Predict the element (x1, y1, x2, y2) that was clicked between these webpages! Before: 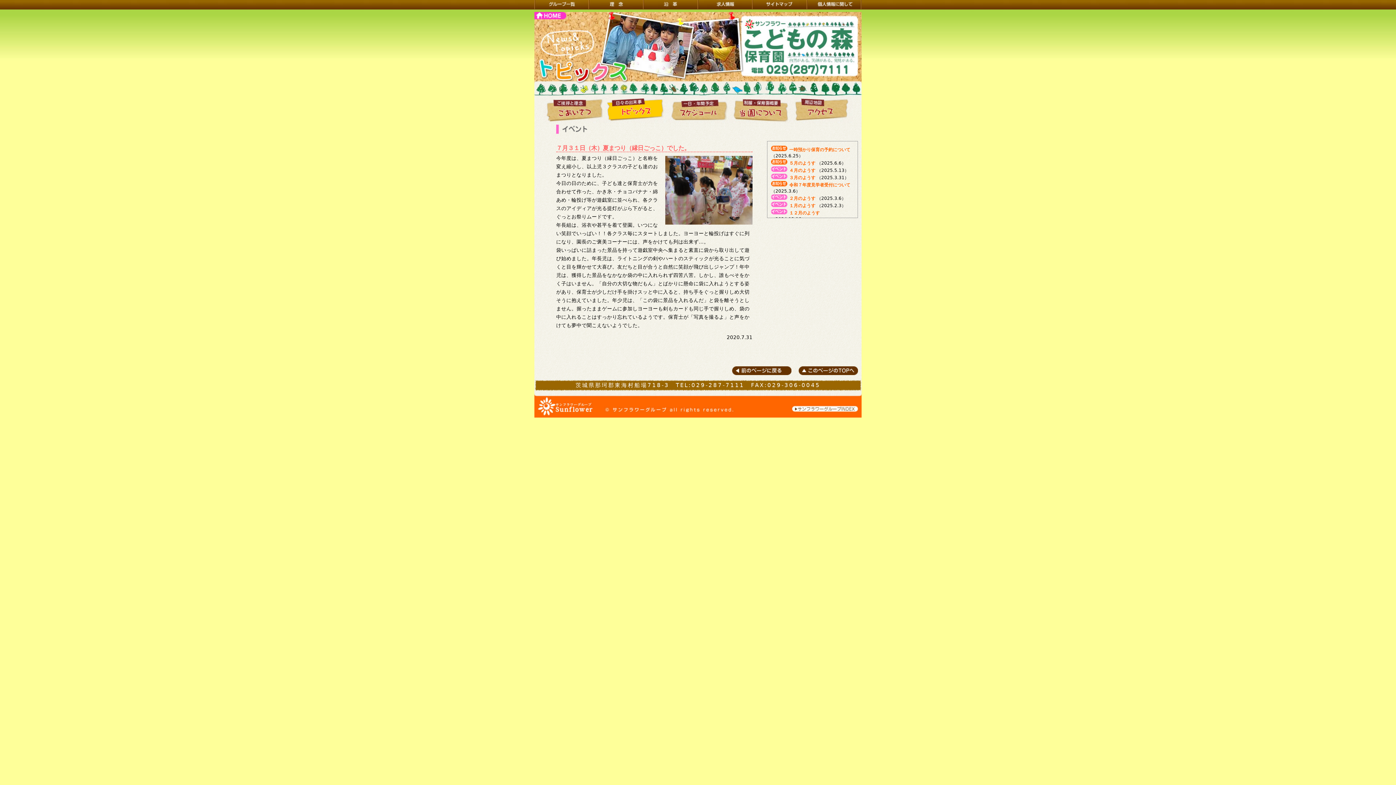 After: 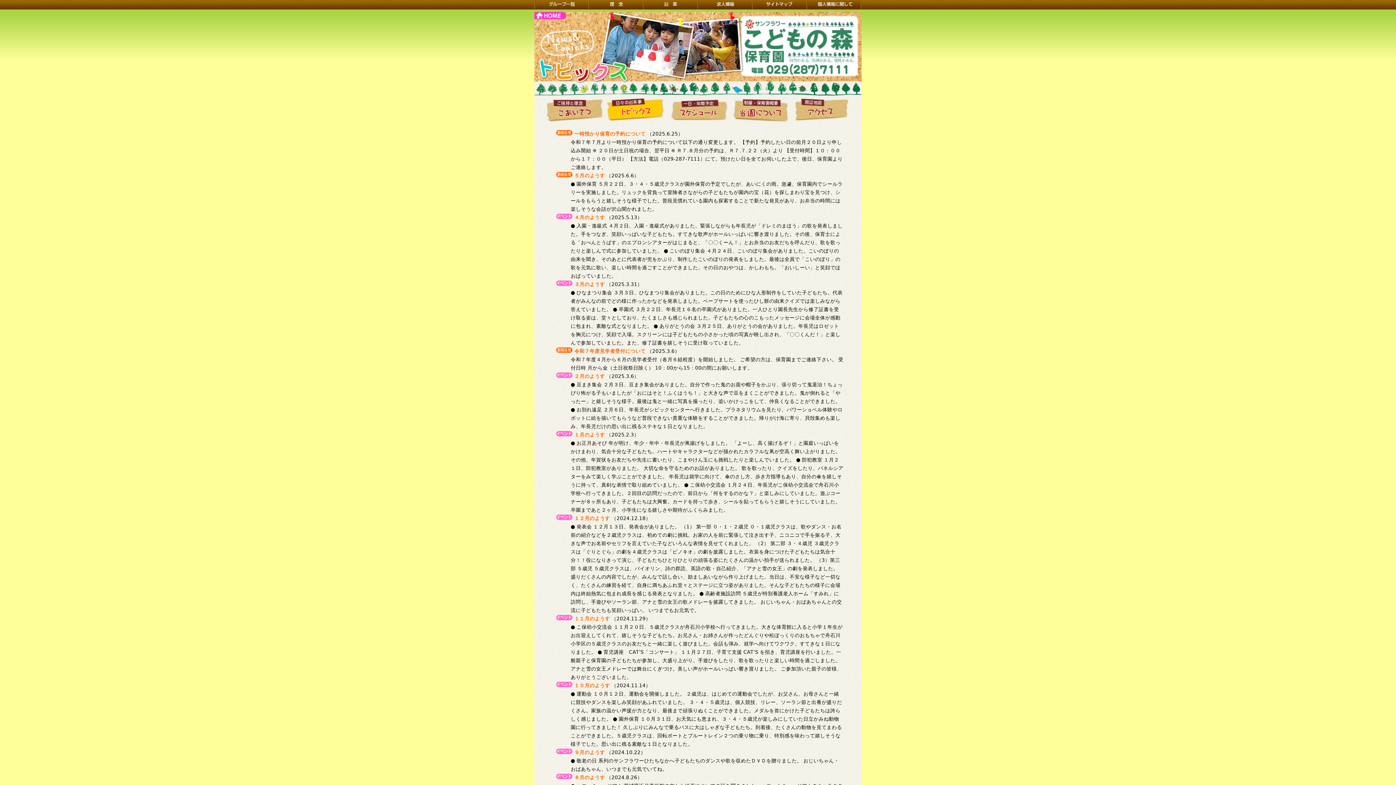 Action: bbox: (605, 118, 667, 124)